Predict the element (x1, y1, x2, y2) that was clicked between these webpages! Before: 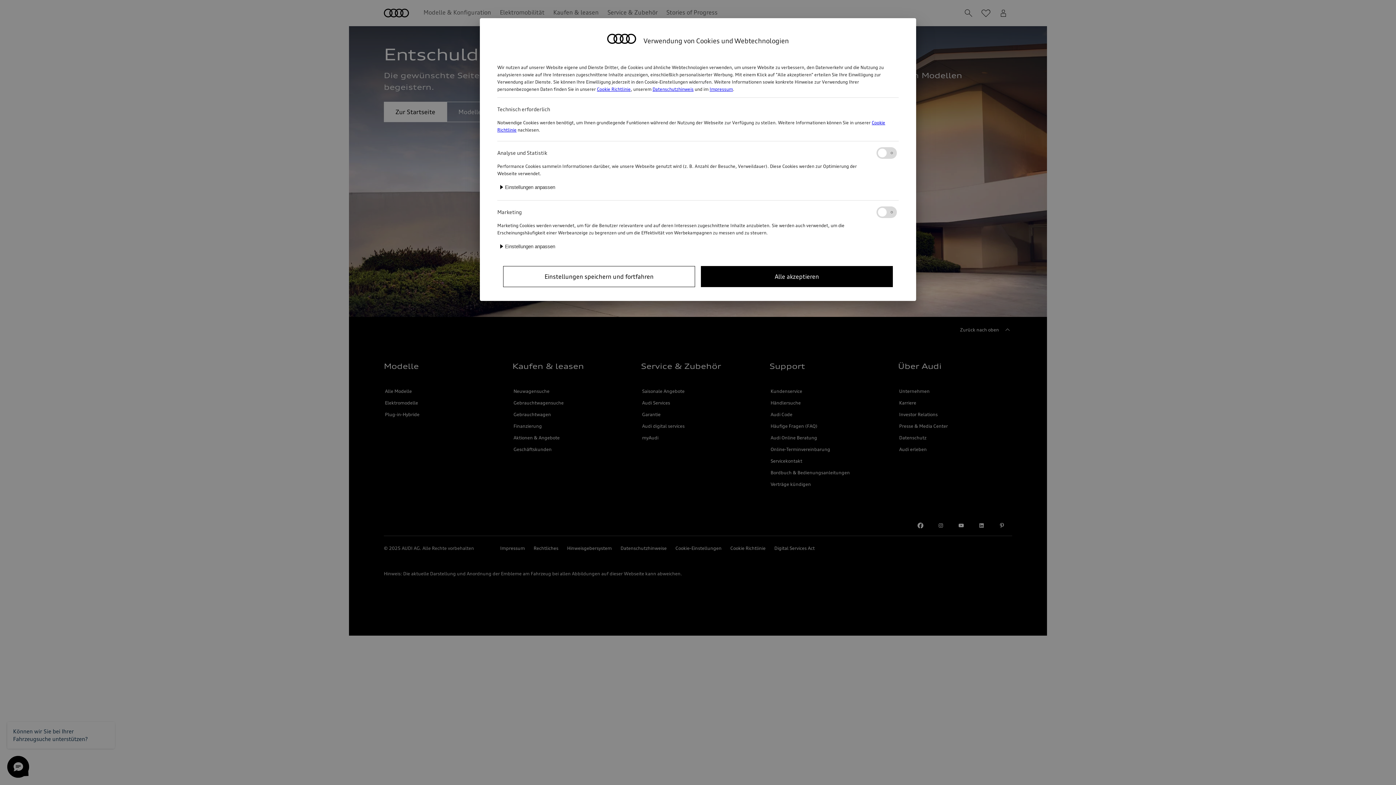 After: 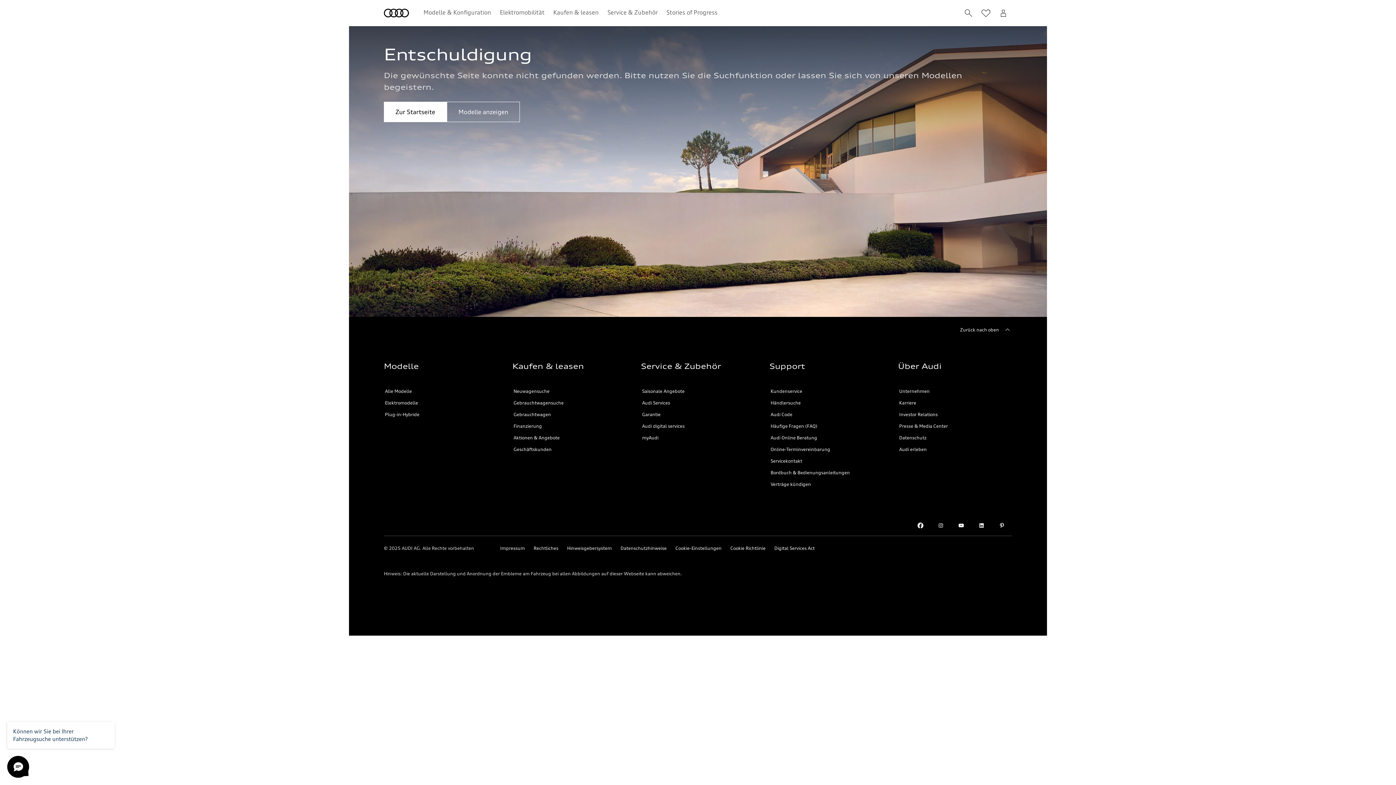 Action: bbox: (701, 266, 893, 287) label: Alle akzeptieren